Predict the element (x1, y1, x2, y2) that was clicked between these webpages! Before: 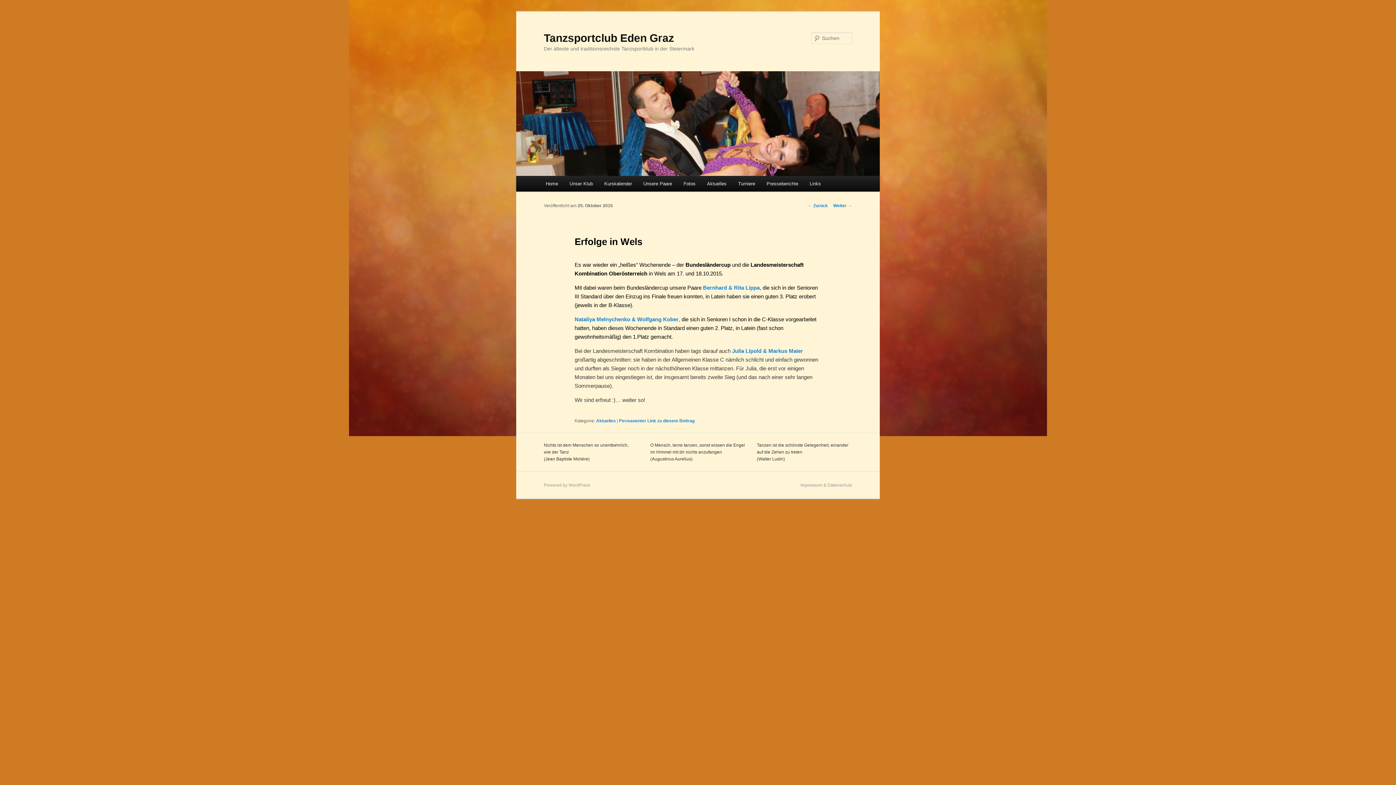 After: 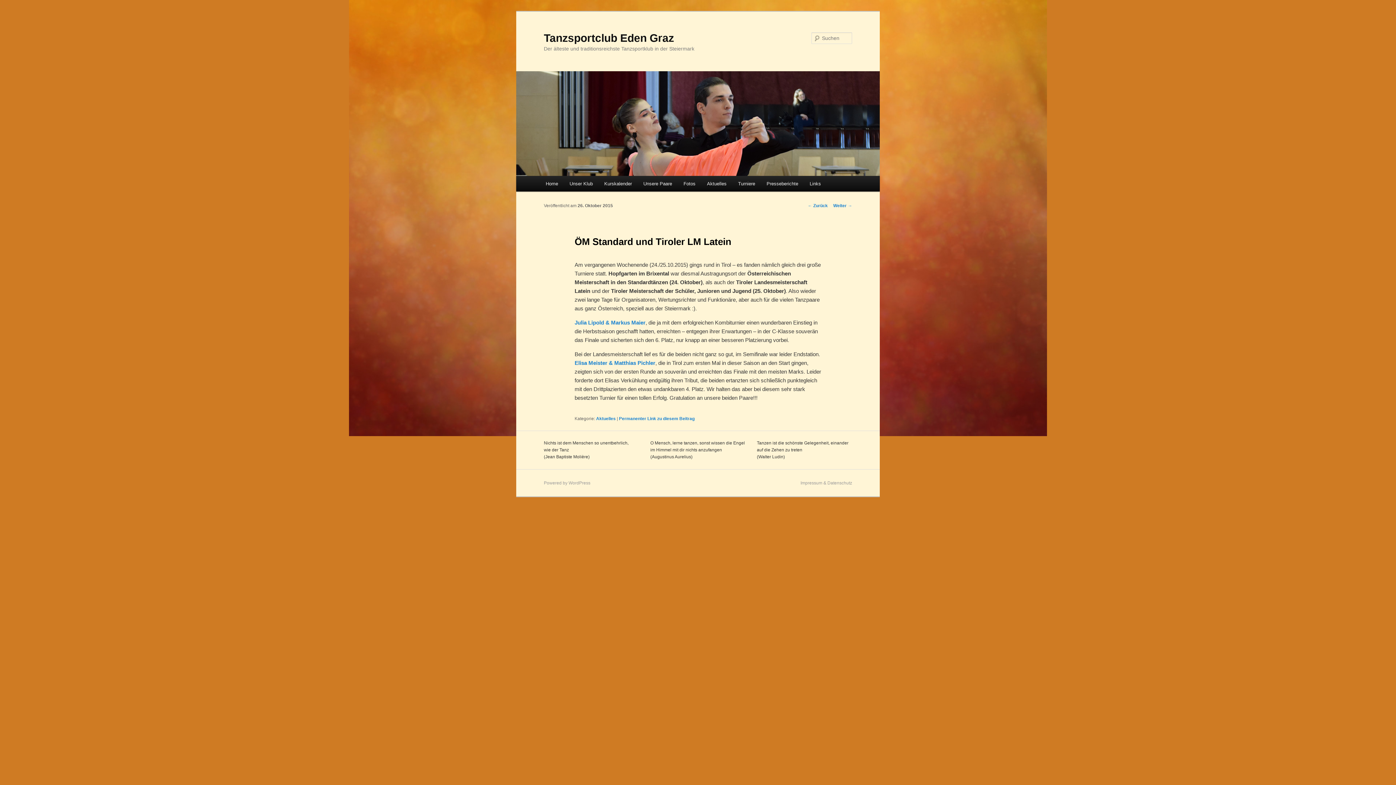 Action: label: Weiter → bbox: (833, 203, 852, 208)